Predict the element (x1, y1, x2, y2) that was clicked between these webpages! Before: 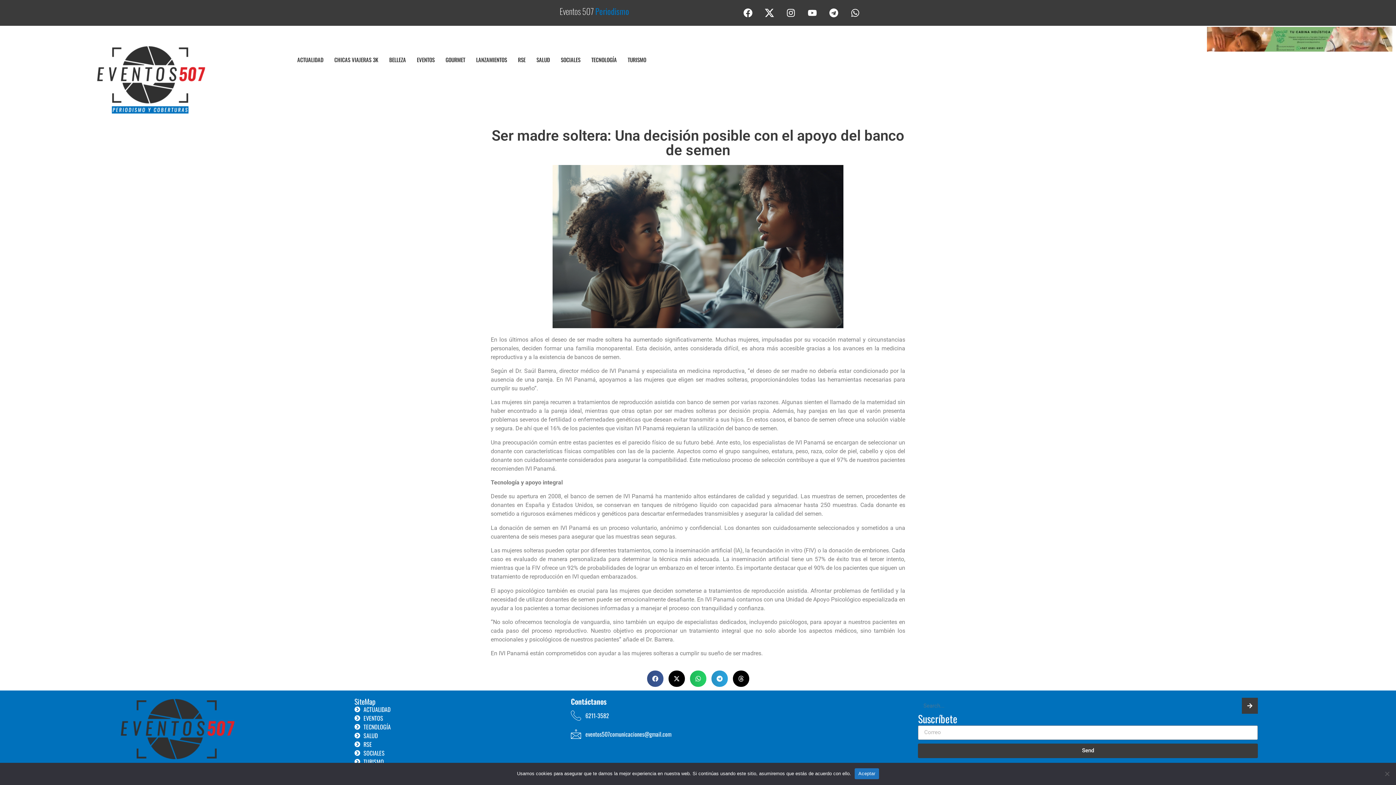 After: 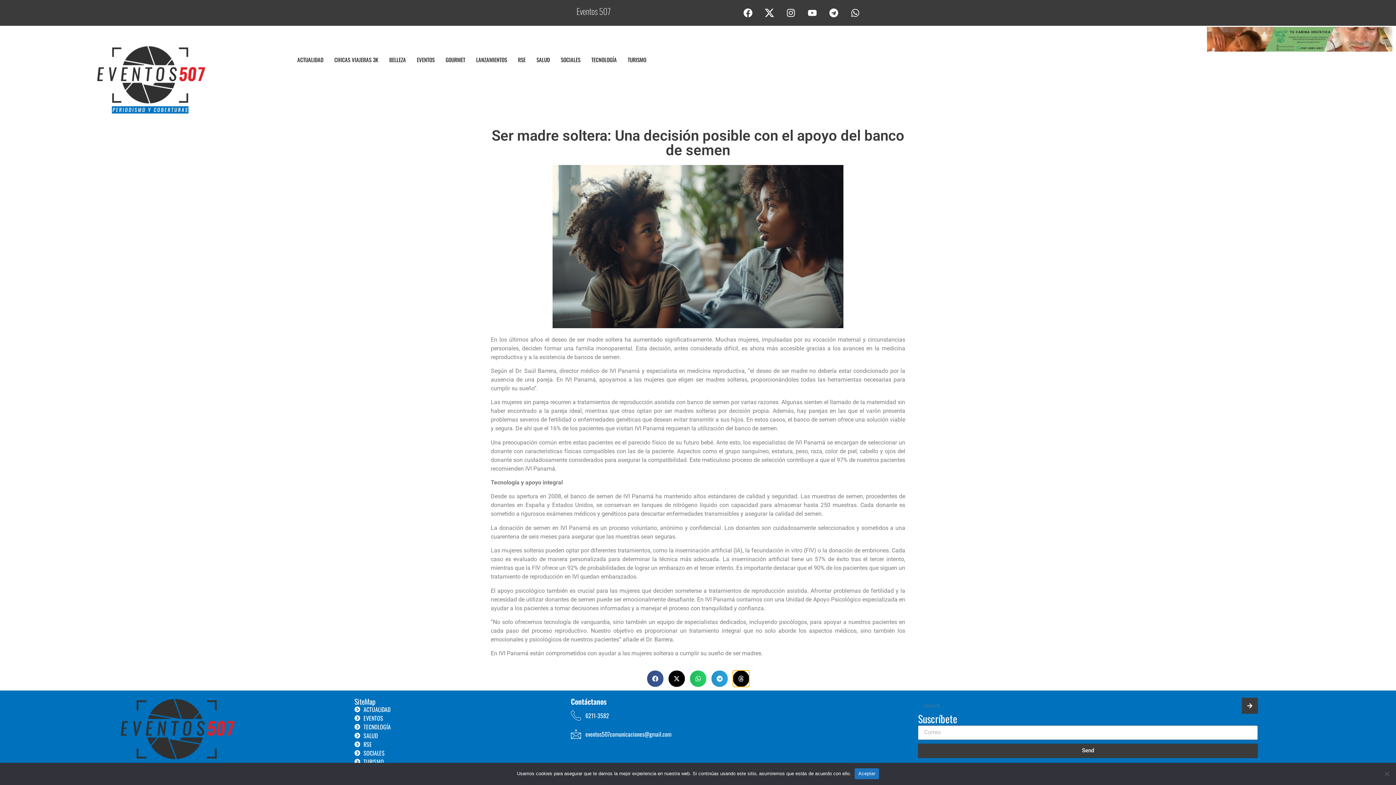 Action: bbox: (732, 670, 749, 687) label: Share on threads